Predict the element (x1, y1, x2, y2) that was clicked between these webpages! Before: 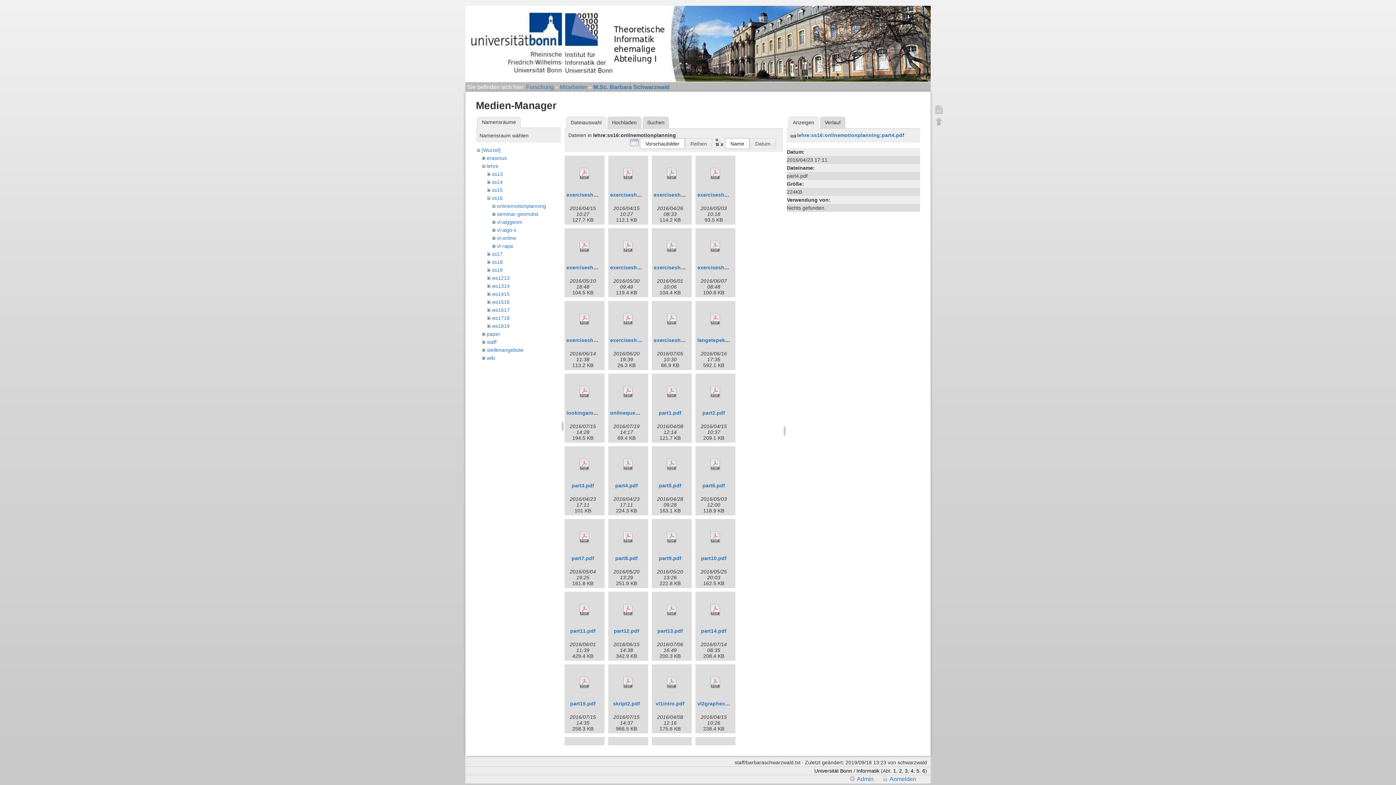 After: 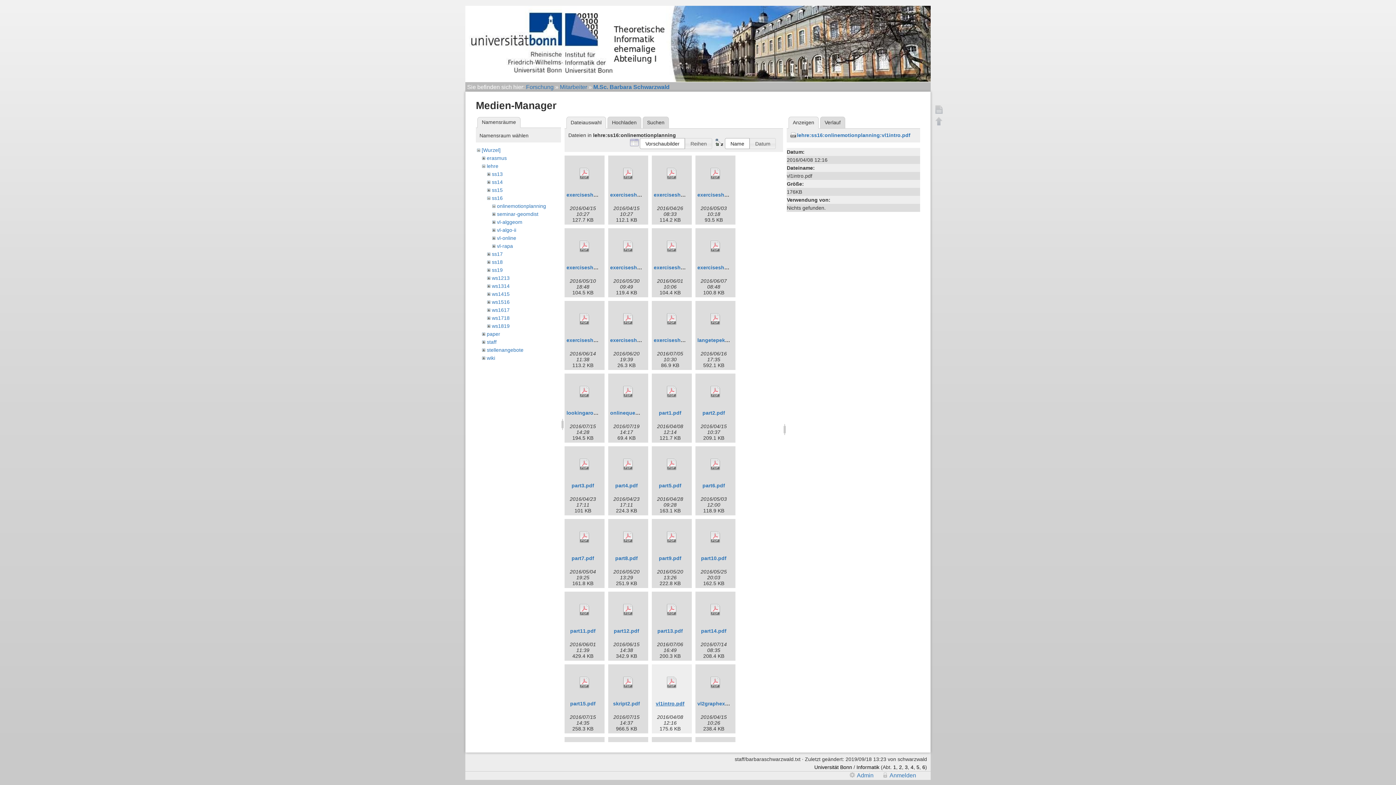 Action: bbox: (655, 701, 684, 706) label: vl1intro.pdf